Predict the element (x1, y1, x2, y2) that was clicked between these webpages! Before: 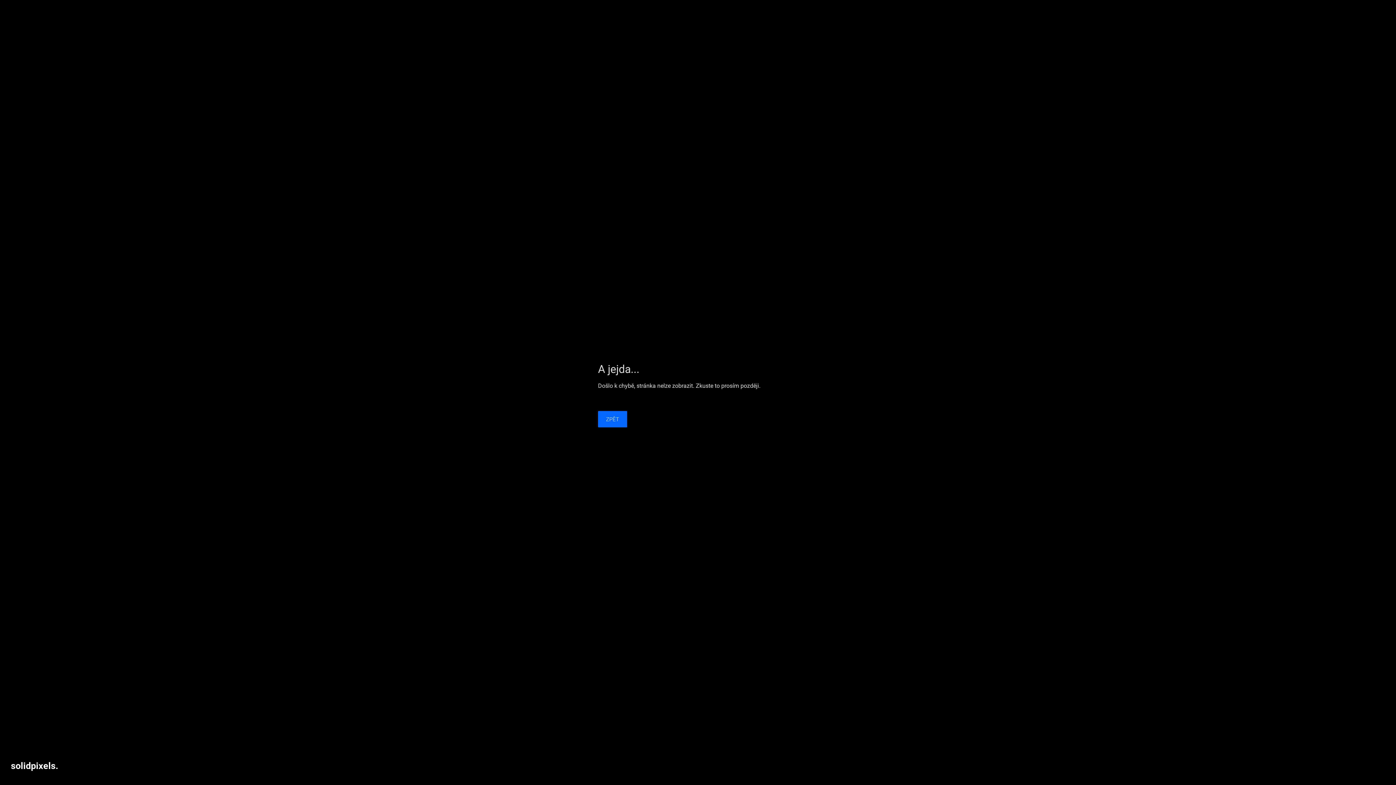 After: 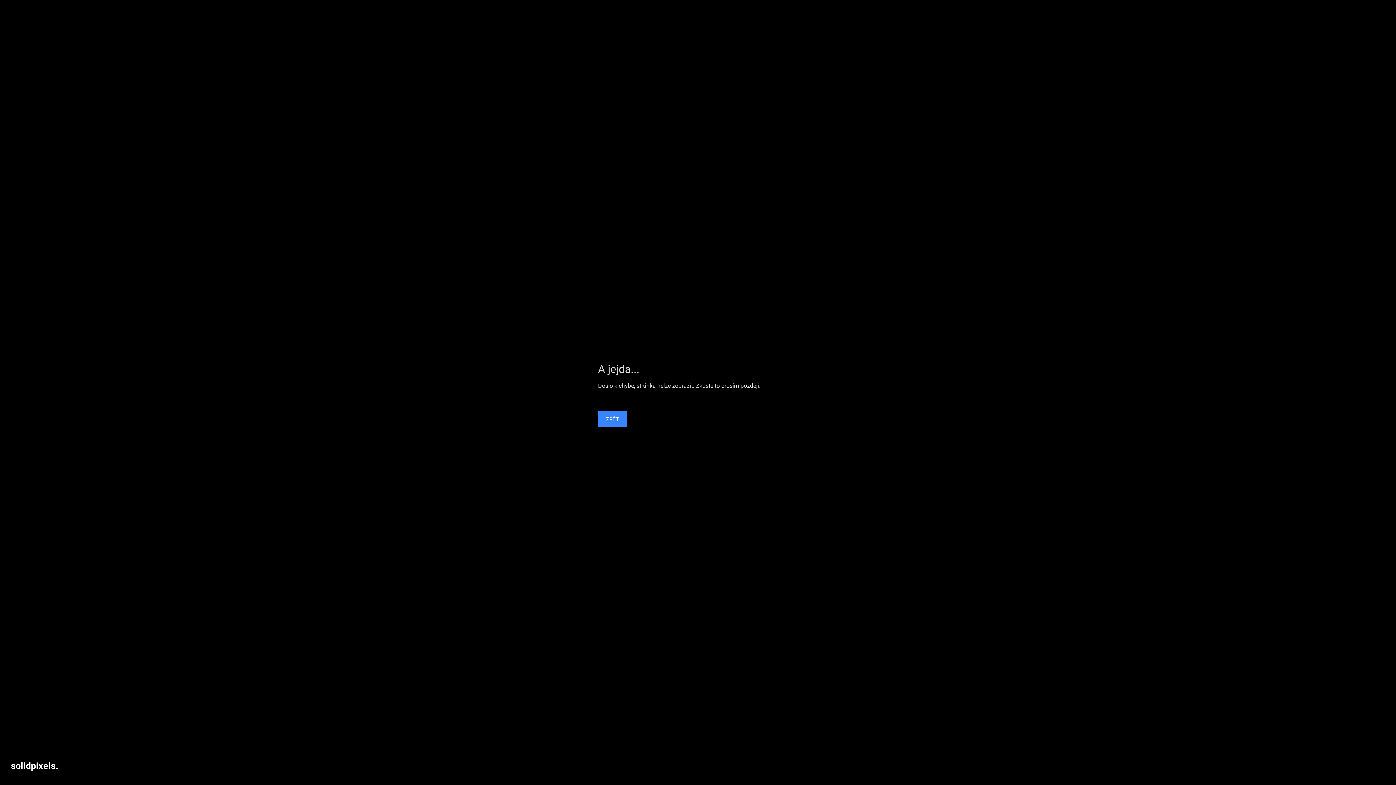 Action: bbox: (598, 411, 627, 427) label: ZPĚT